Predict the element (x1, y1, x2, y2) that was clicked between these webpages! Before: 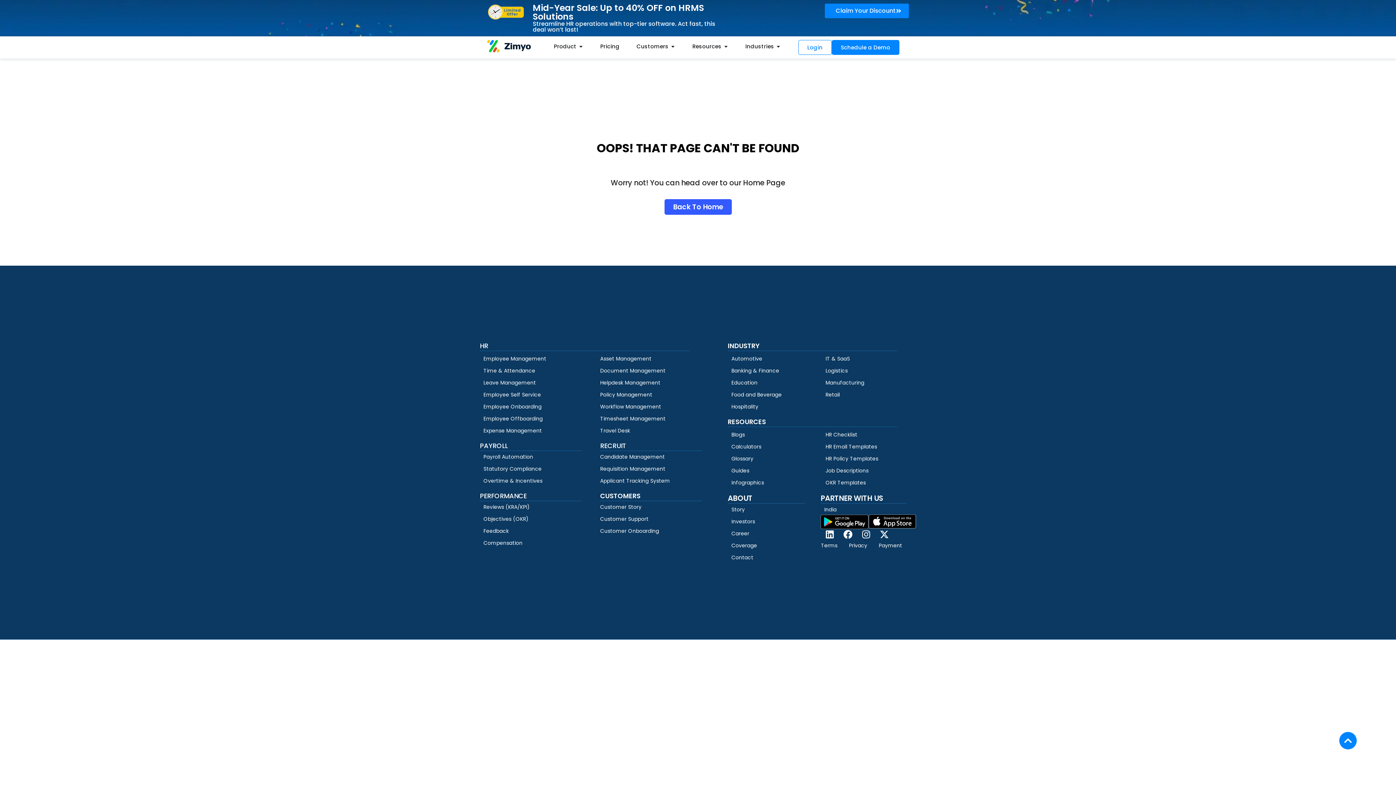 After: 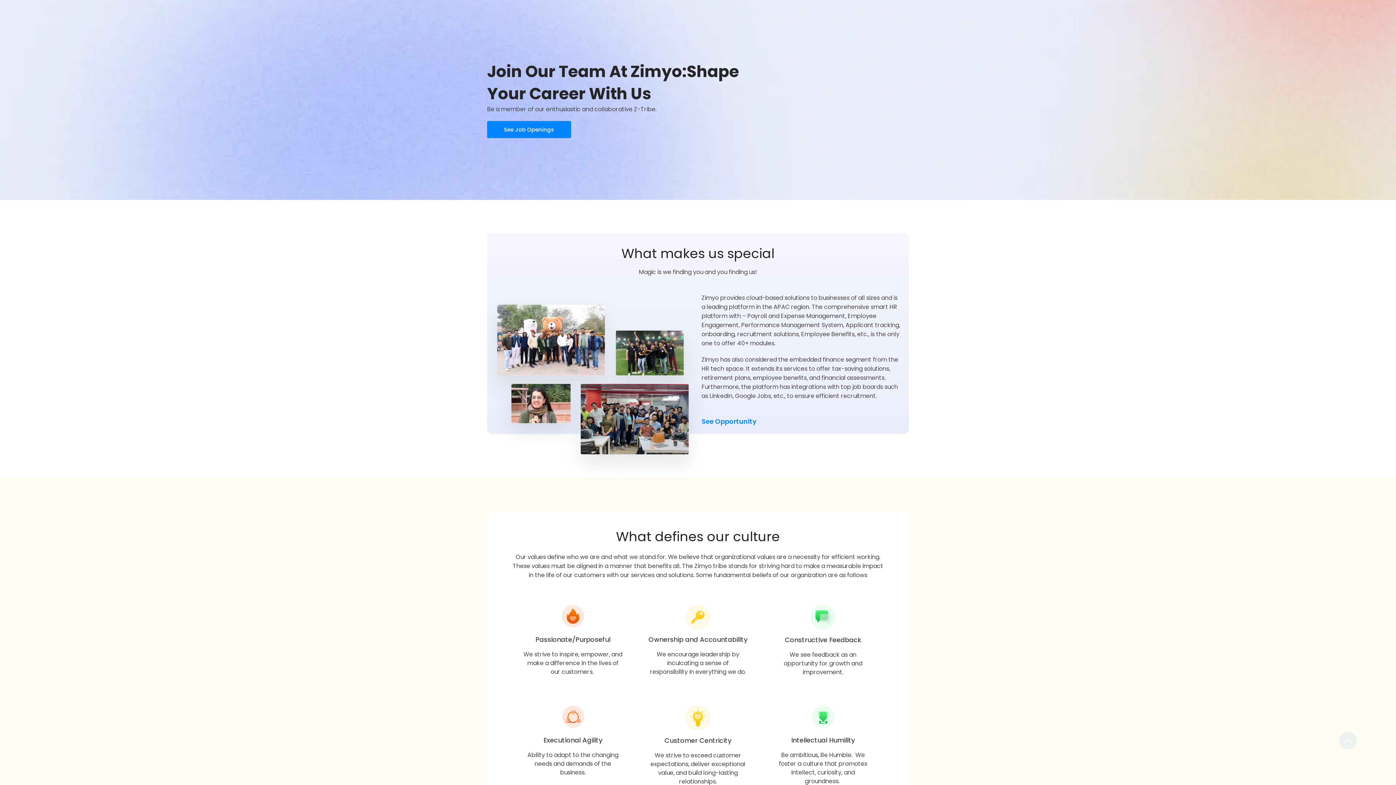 Action: label: Career bbox: (731, 529, 749, 538)